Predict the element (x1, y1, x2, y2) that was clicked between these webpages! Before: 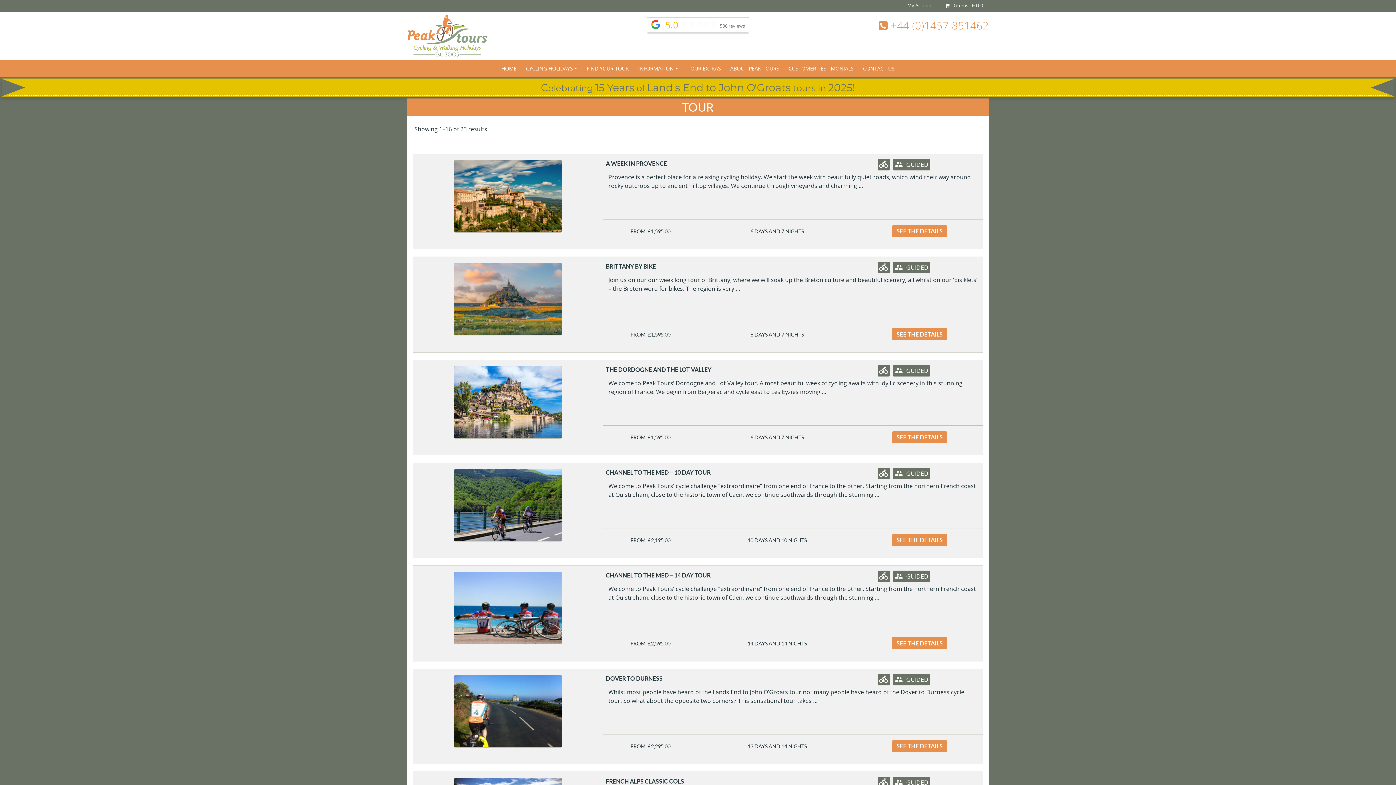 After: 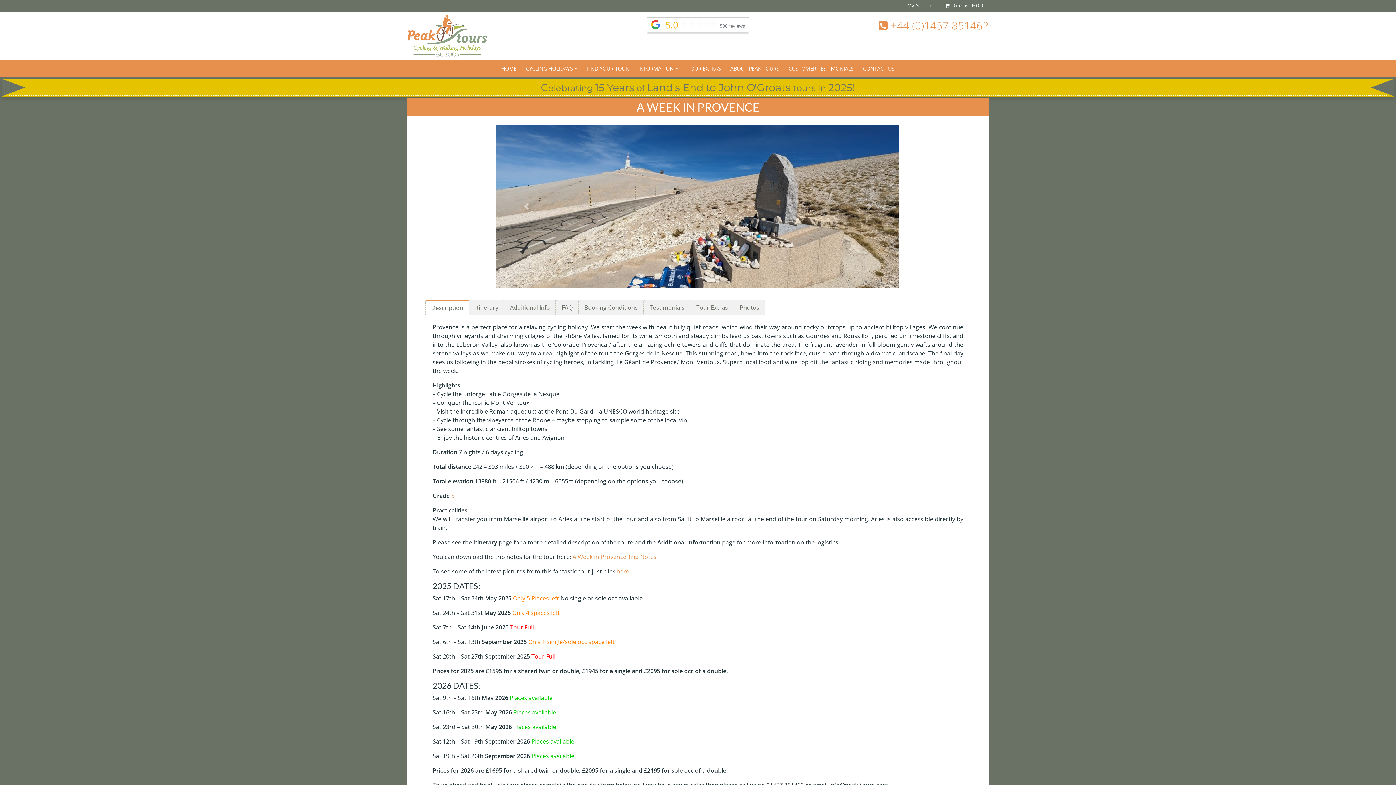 Action: bbox: (453, 191, 562, 199)